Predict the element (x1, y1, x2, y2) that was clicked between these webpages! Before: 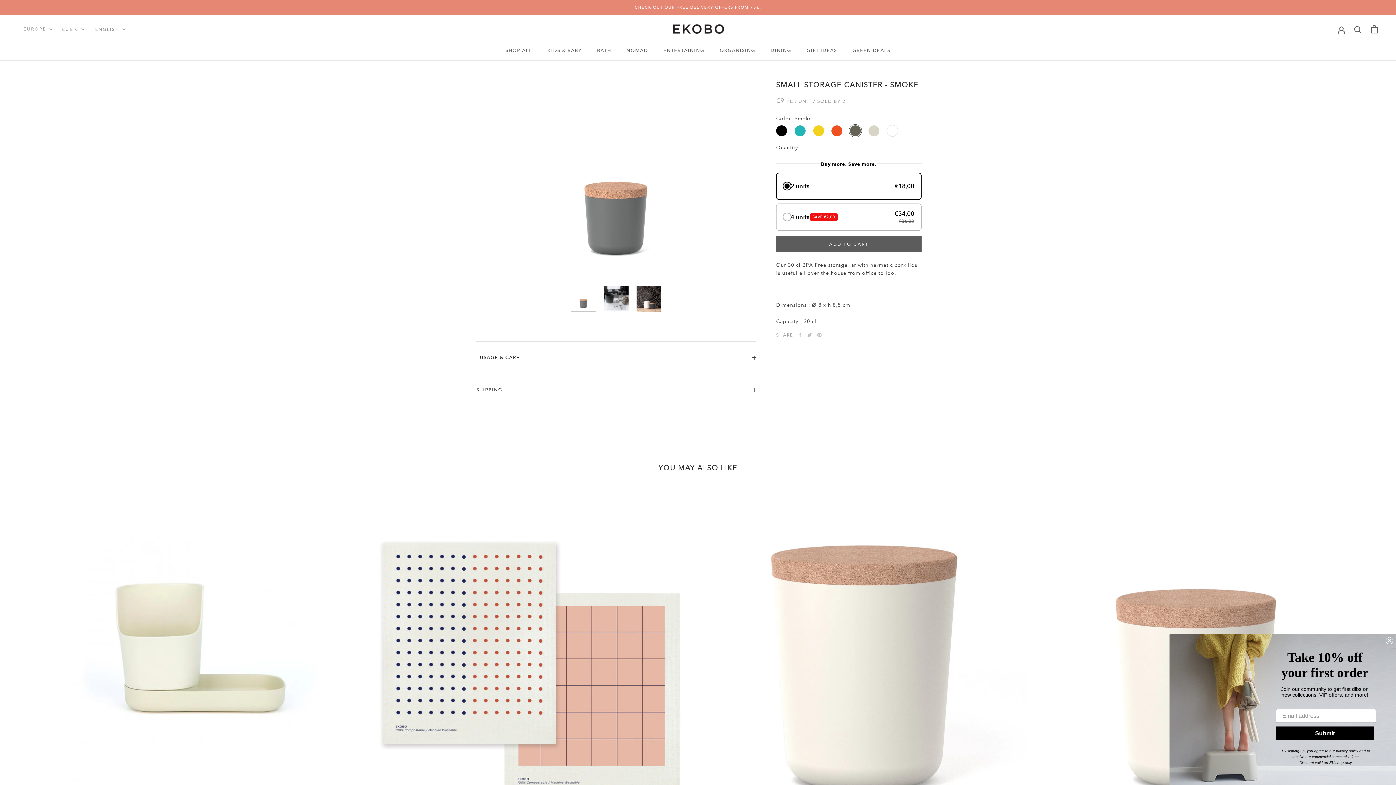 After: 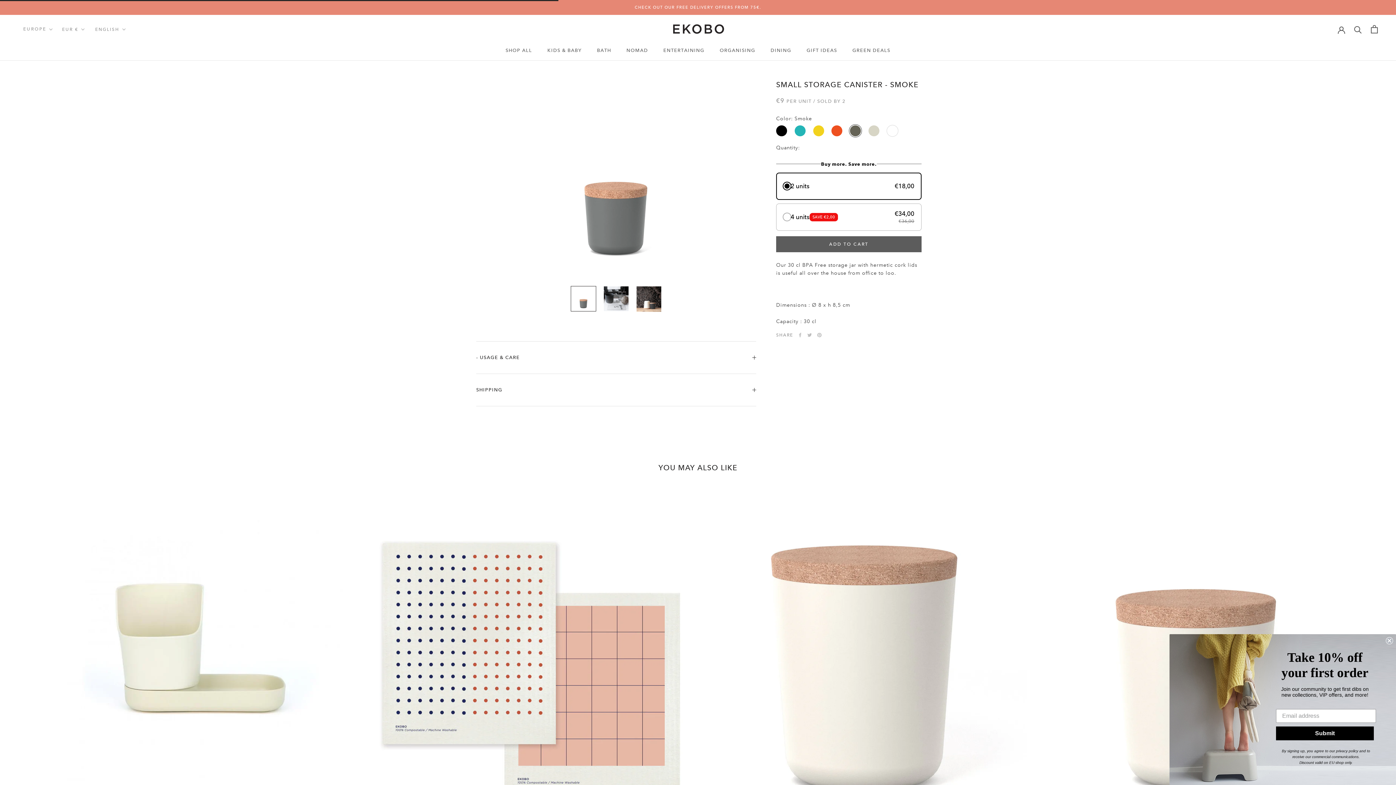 Action: label: ADD TO CART bbox: (776, 236, 921, 252)